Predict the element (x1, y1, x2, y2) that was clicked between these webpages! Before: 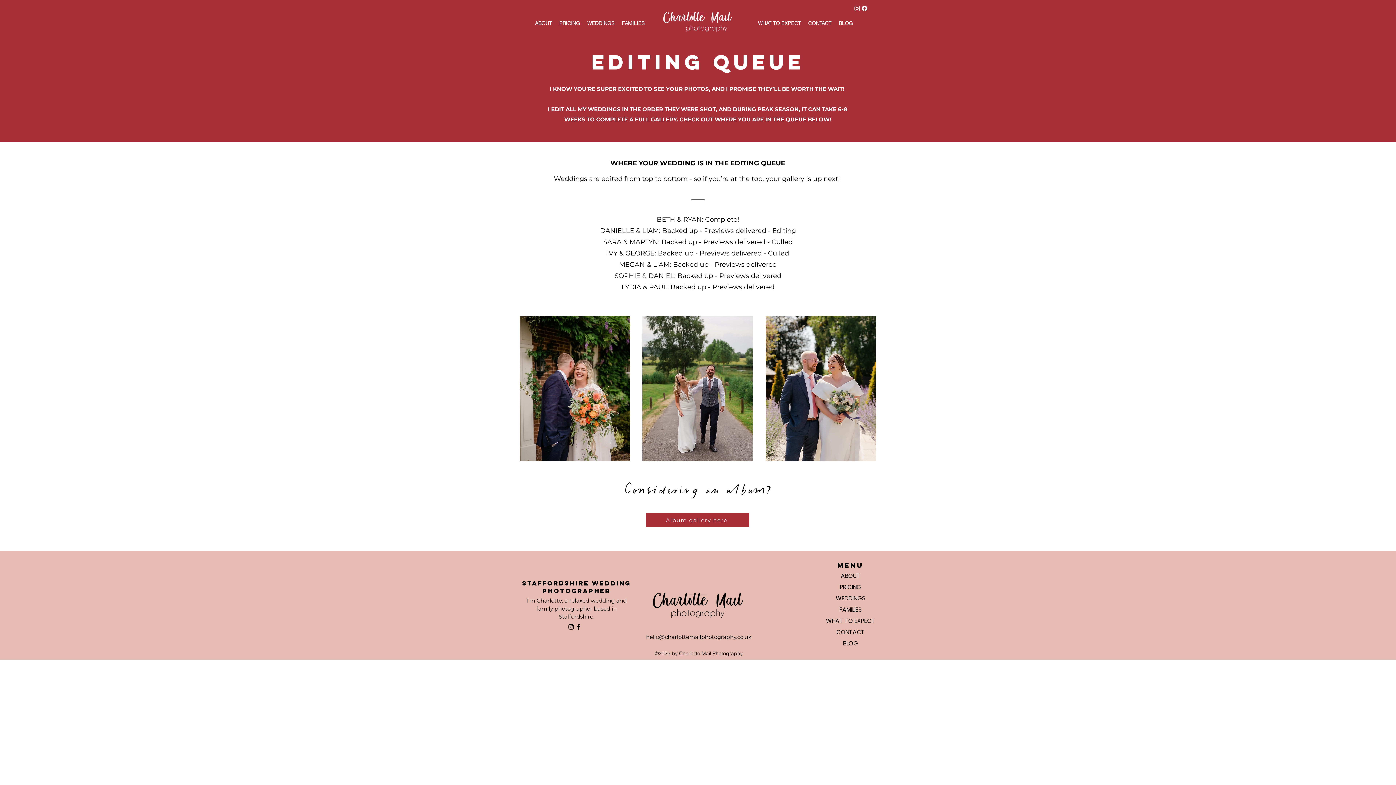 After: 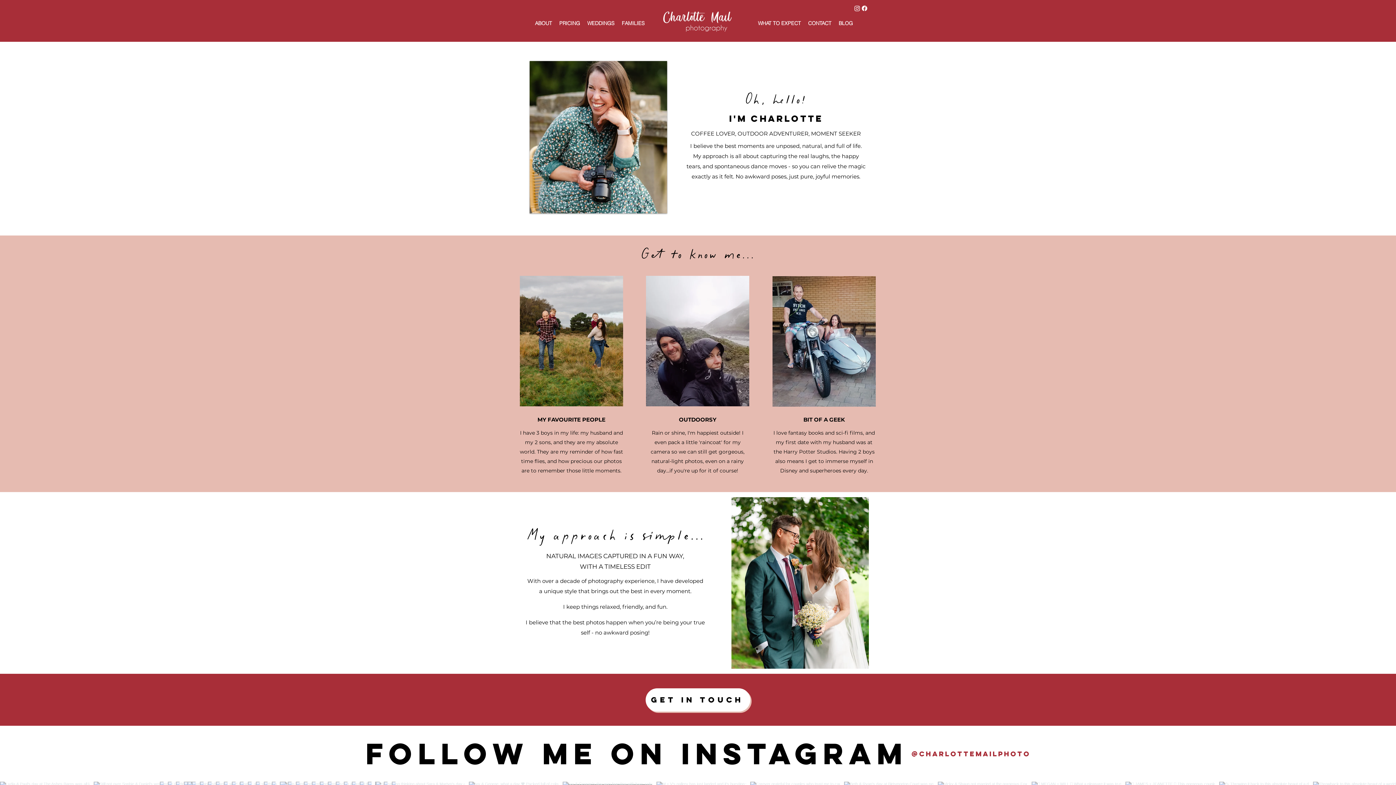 Action: label: ABOUT bbox: (825, 570, 876, 581)